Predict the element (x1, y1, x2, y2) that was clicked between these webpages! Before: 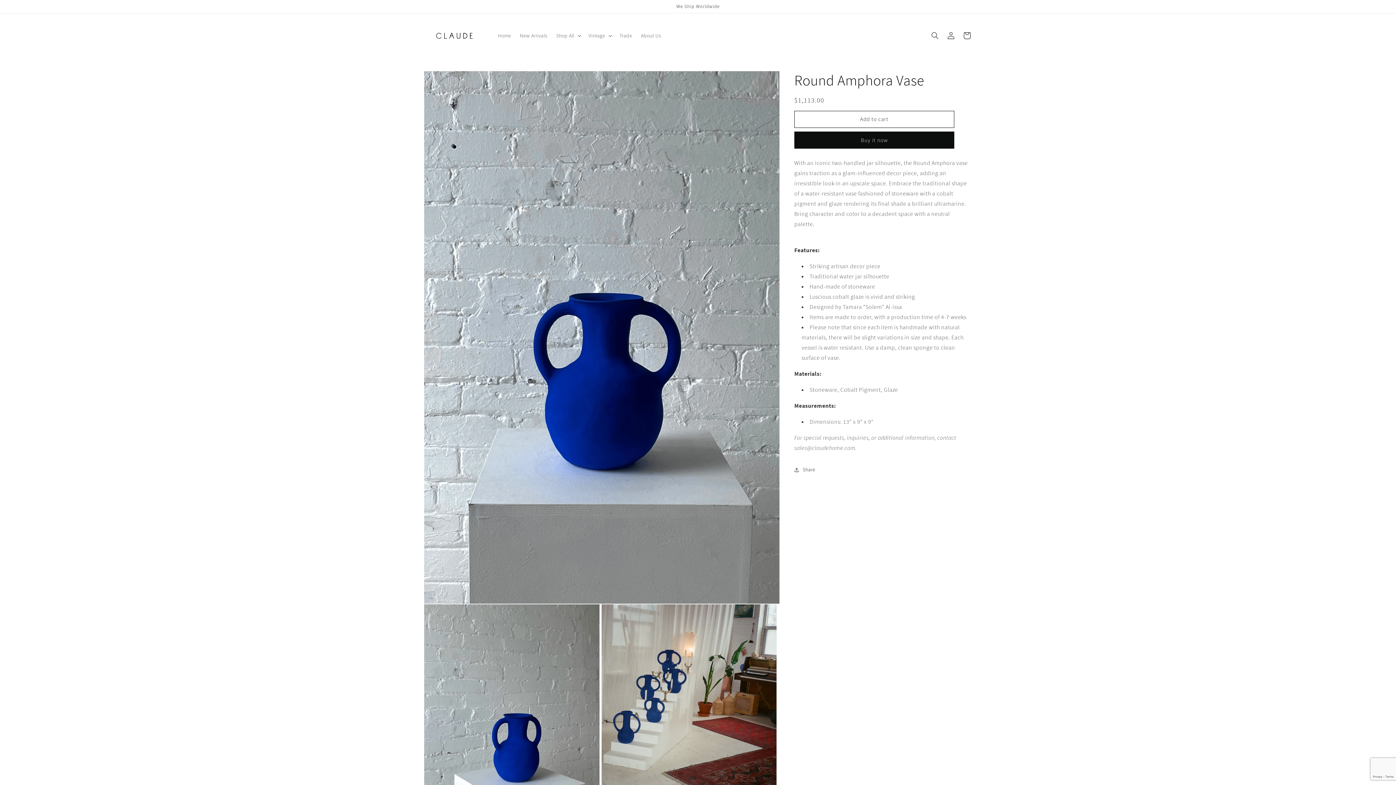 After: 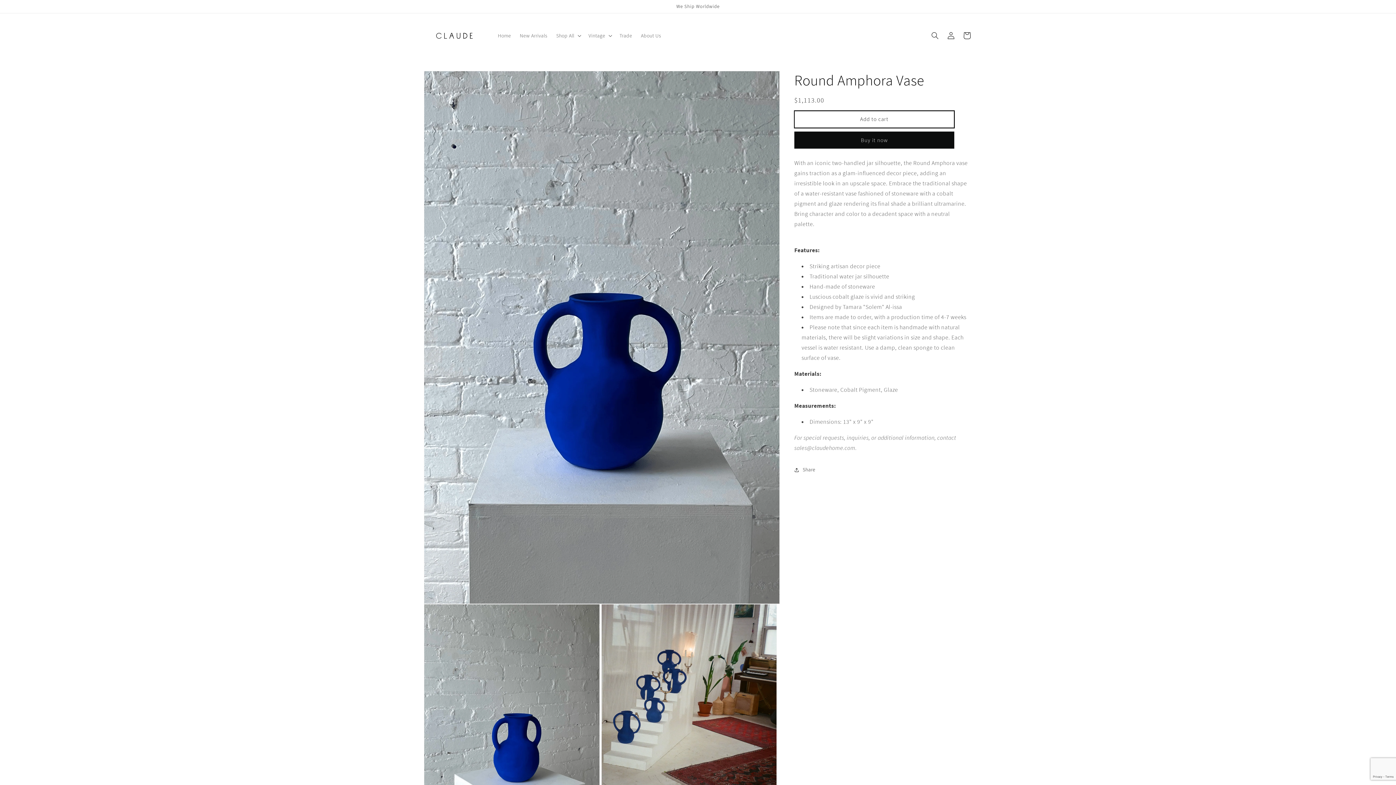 Action: label: Add to cart bbox: (794, 110, 954, 127)